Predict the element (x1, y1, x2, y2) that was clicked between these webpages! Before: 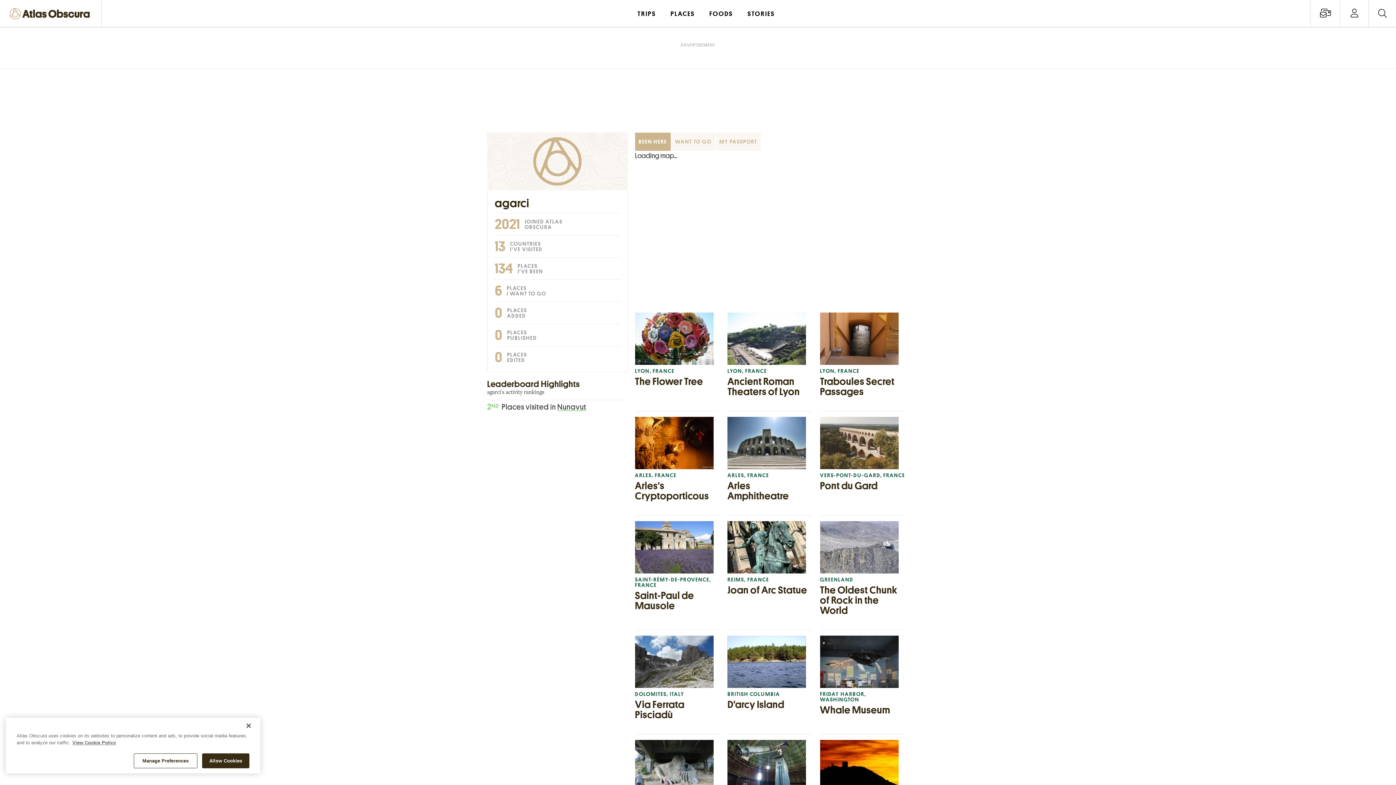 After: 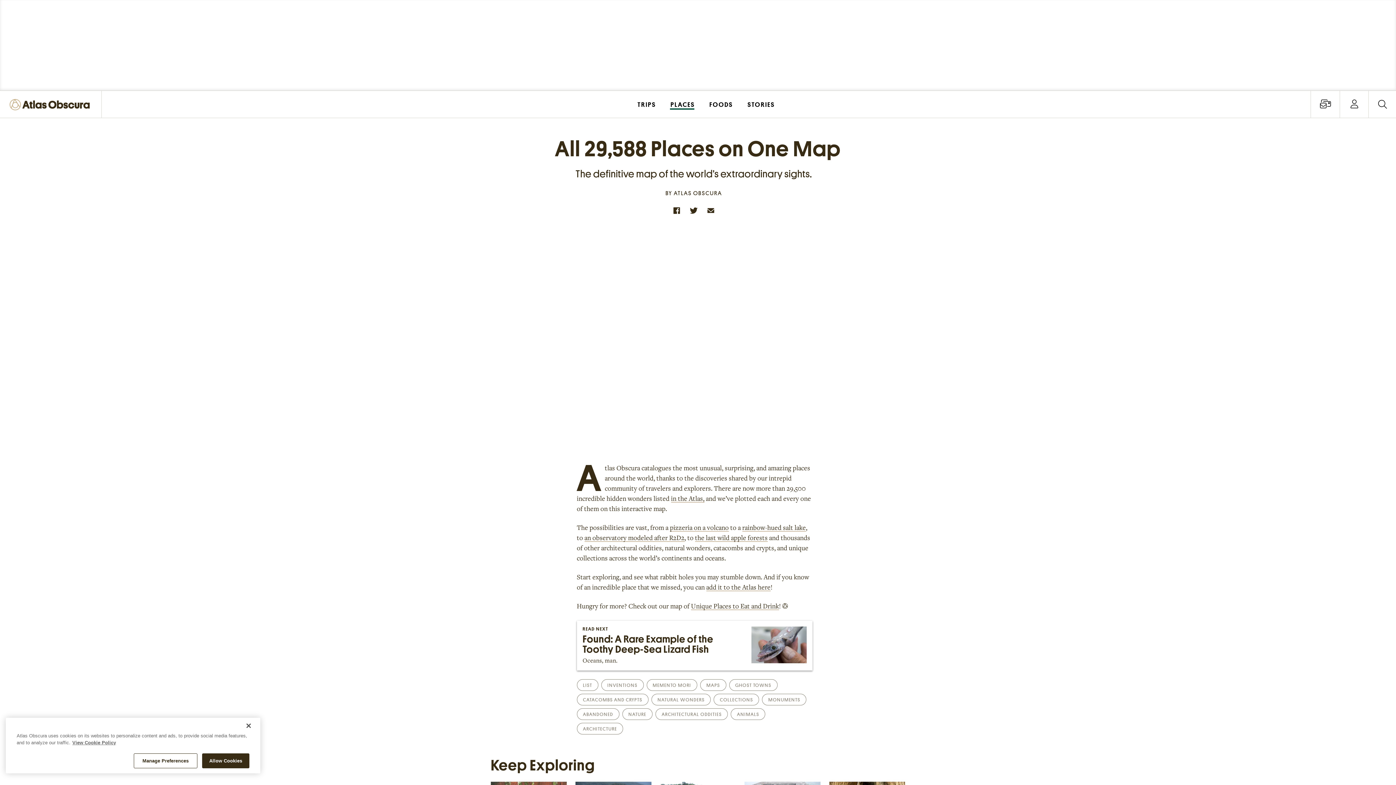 Action: bbox: (663, 0, 702, 26) label: PLACES